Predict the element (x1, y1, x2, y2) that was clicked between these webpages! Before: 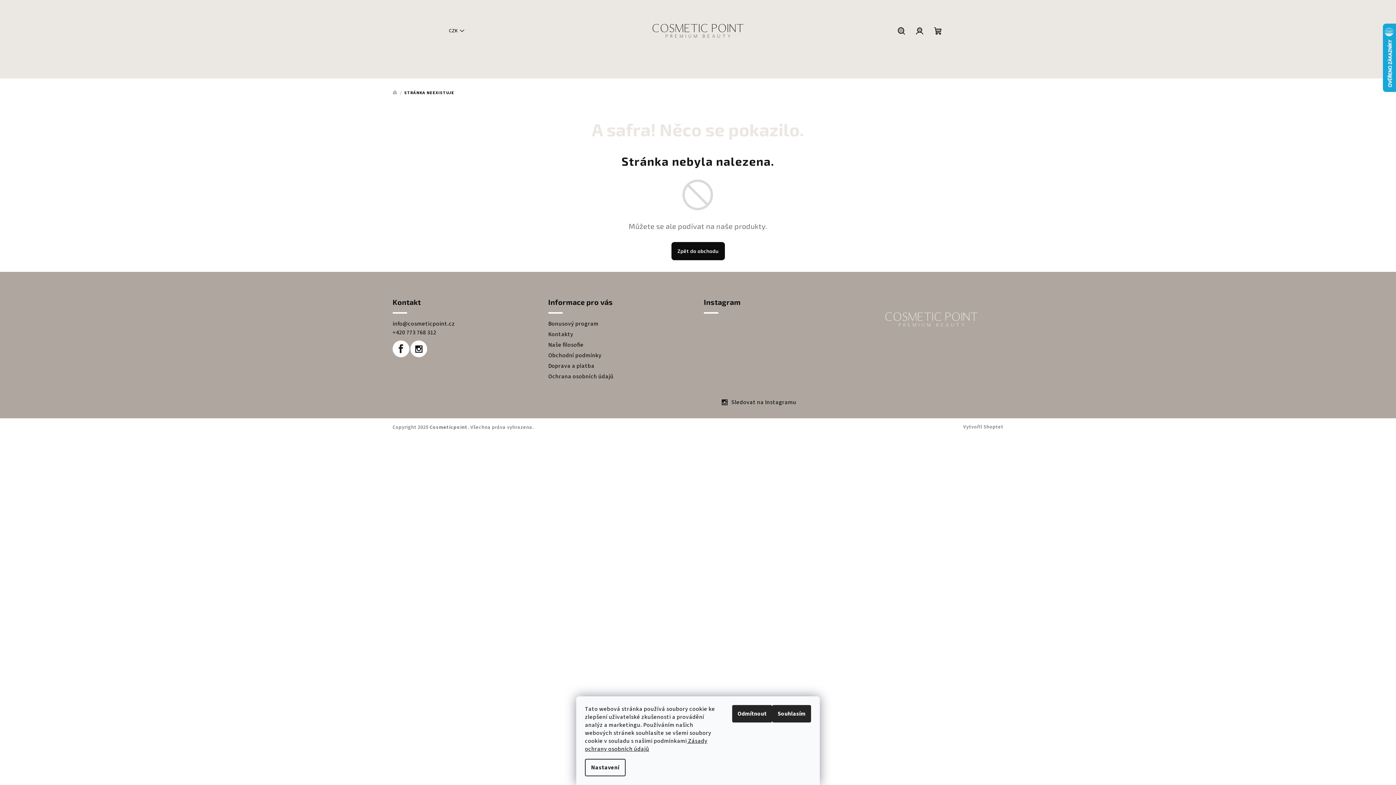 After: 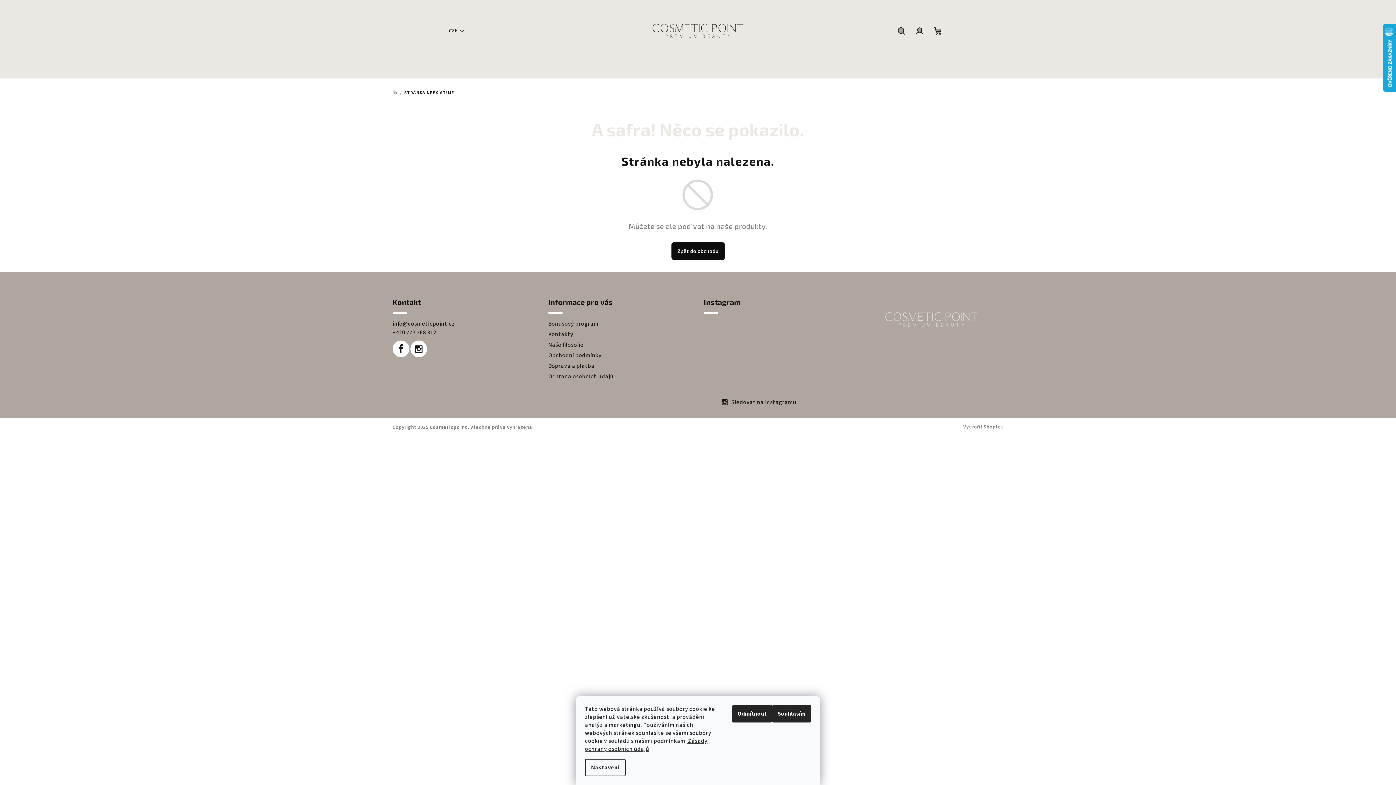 Action: label: Sledovat na Instagramu bbox: (731, 398, 796, 406)